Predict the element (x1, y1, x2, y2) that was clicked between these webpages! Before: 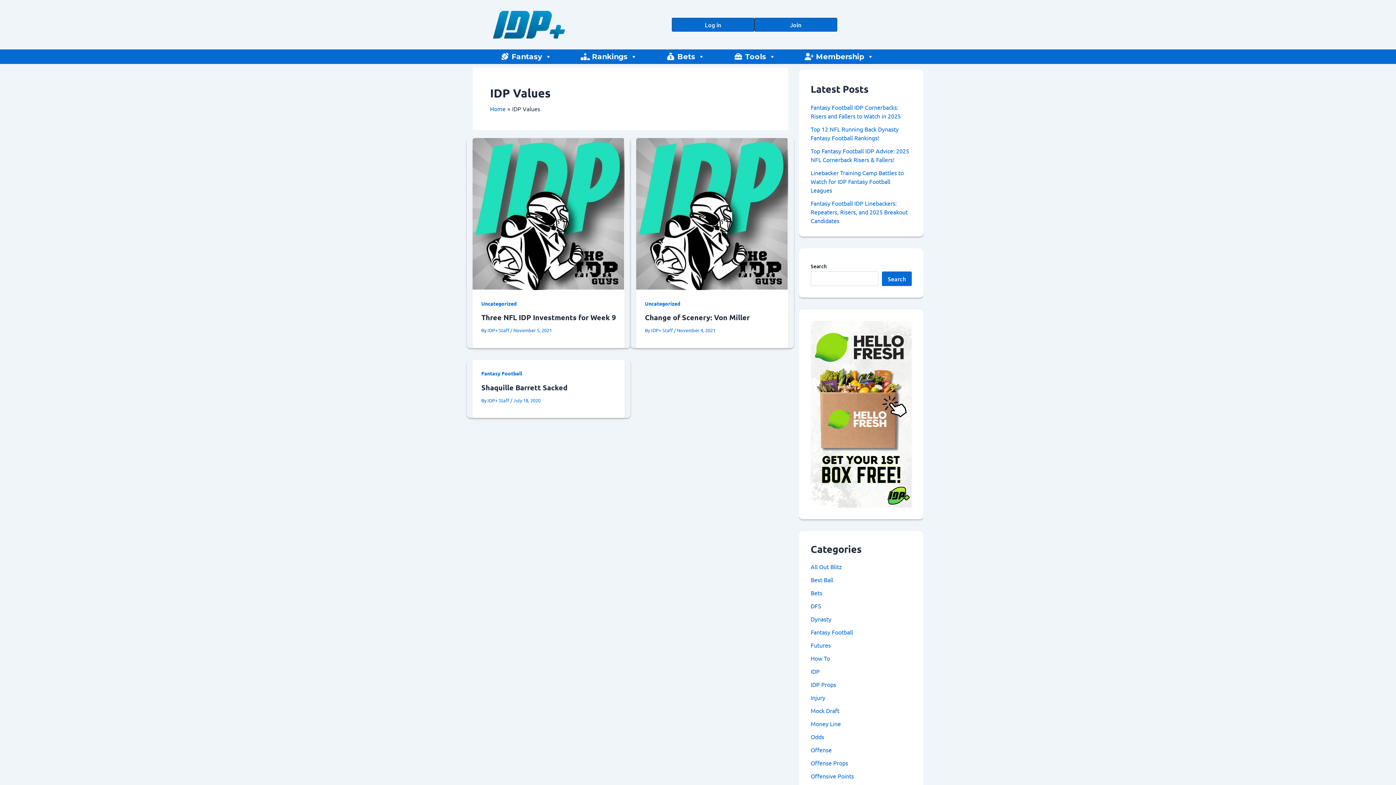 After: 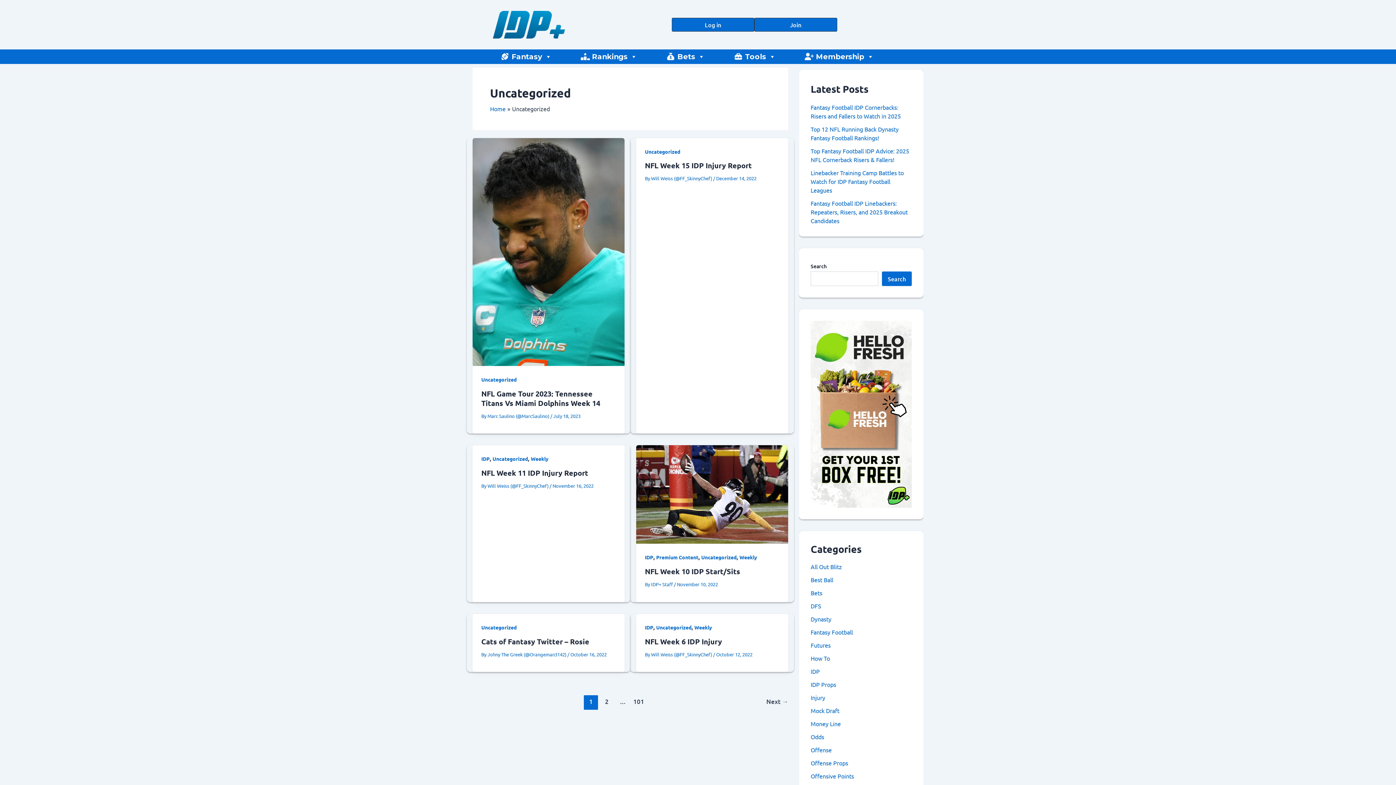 Action: label: Uncategorized bbox: (645, 300, 680, 306)